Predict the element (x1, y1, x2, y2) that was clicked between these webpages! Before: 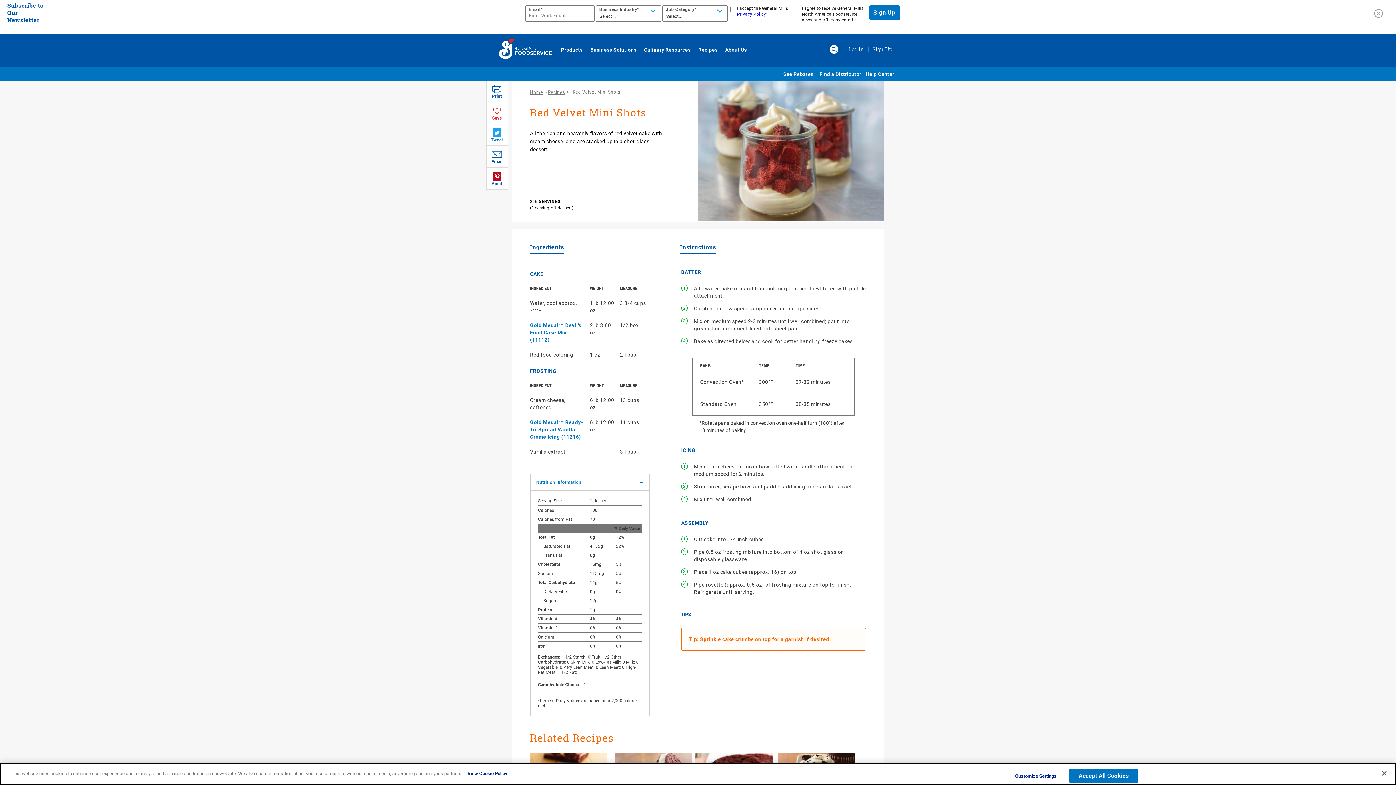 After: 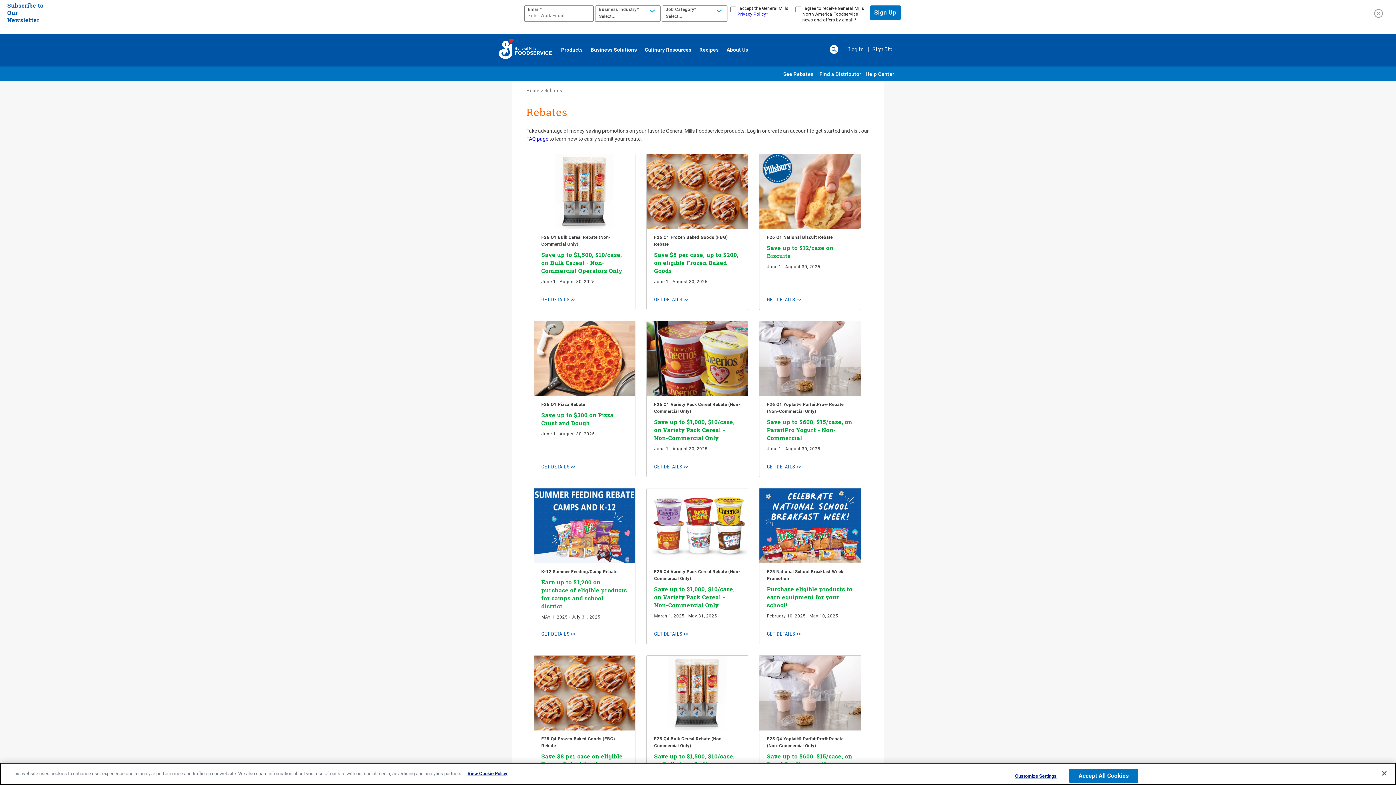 Action: bbox: (778, 66, 818, 81) label: See Rebates